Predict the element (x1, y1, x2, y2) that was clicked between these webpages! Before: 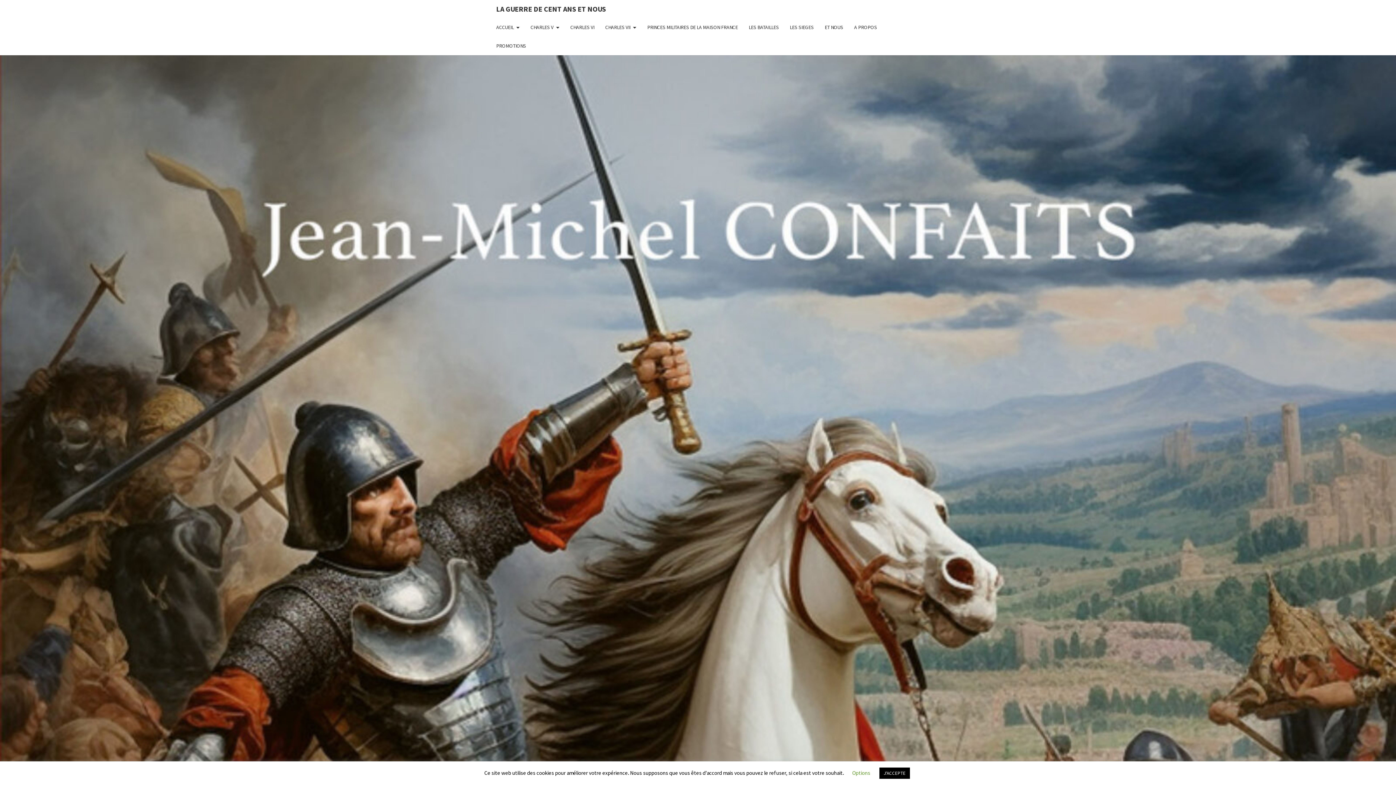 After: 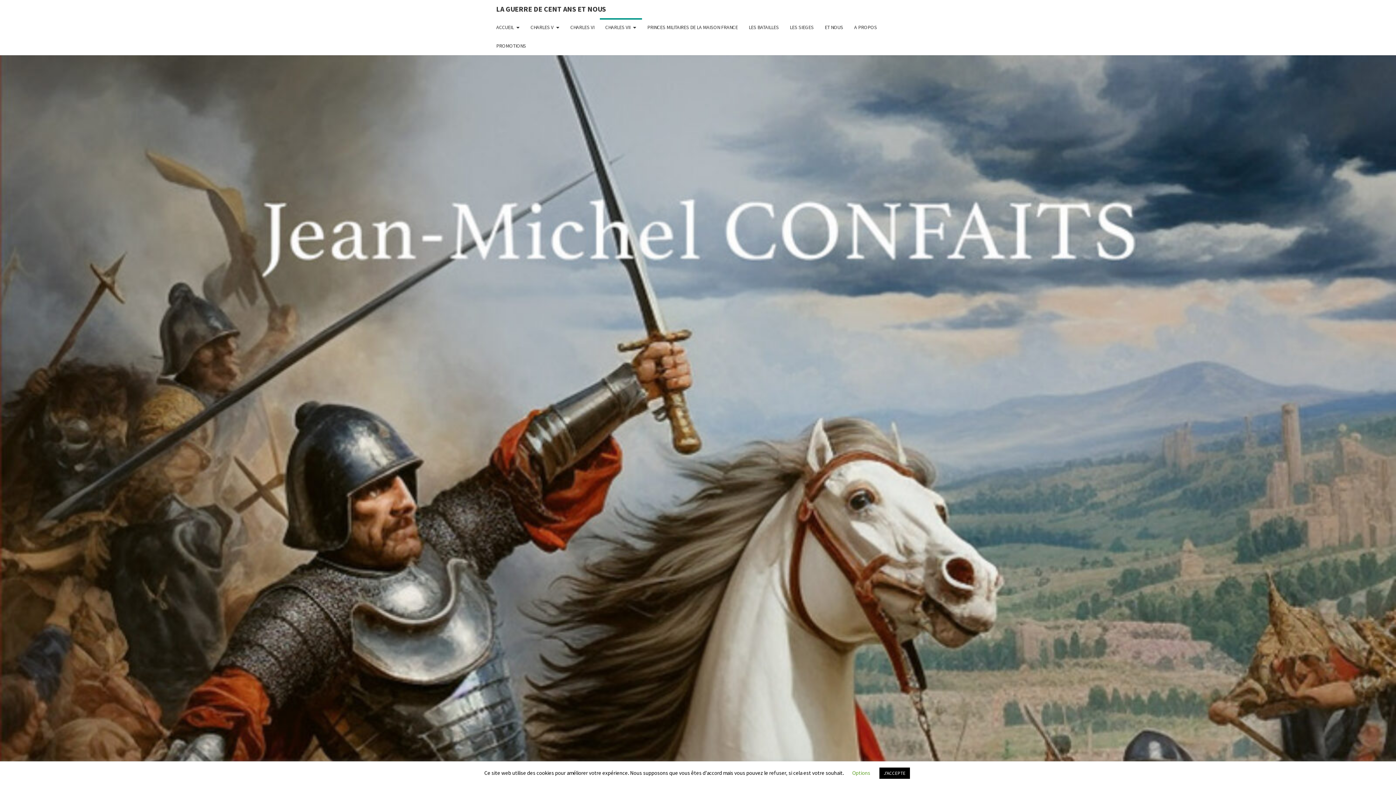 Action: bbox: (600, 18, 642, 36) label: CHARLES VII